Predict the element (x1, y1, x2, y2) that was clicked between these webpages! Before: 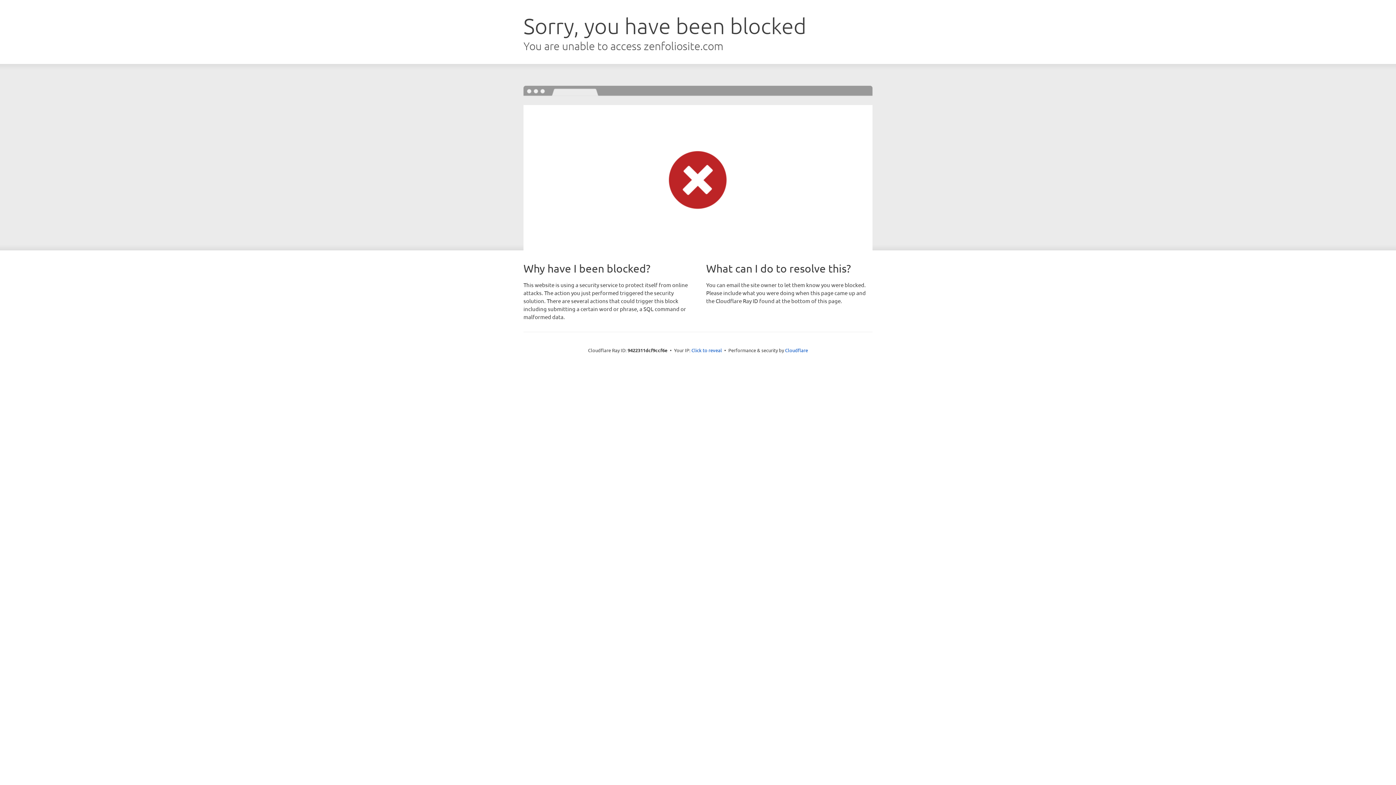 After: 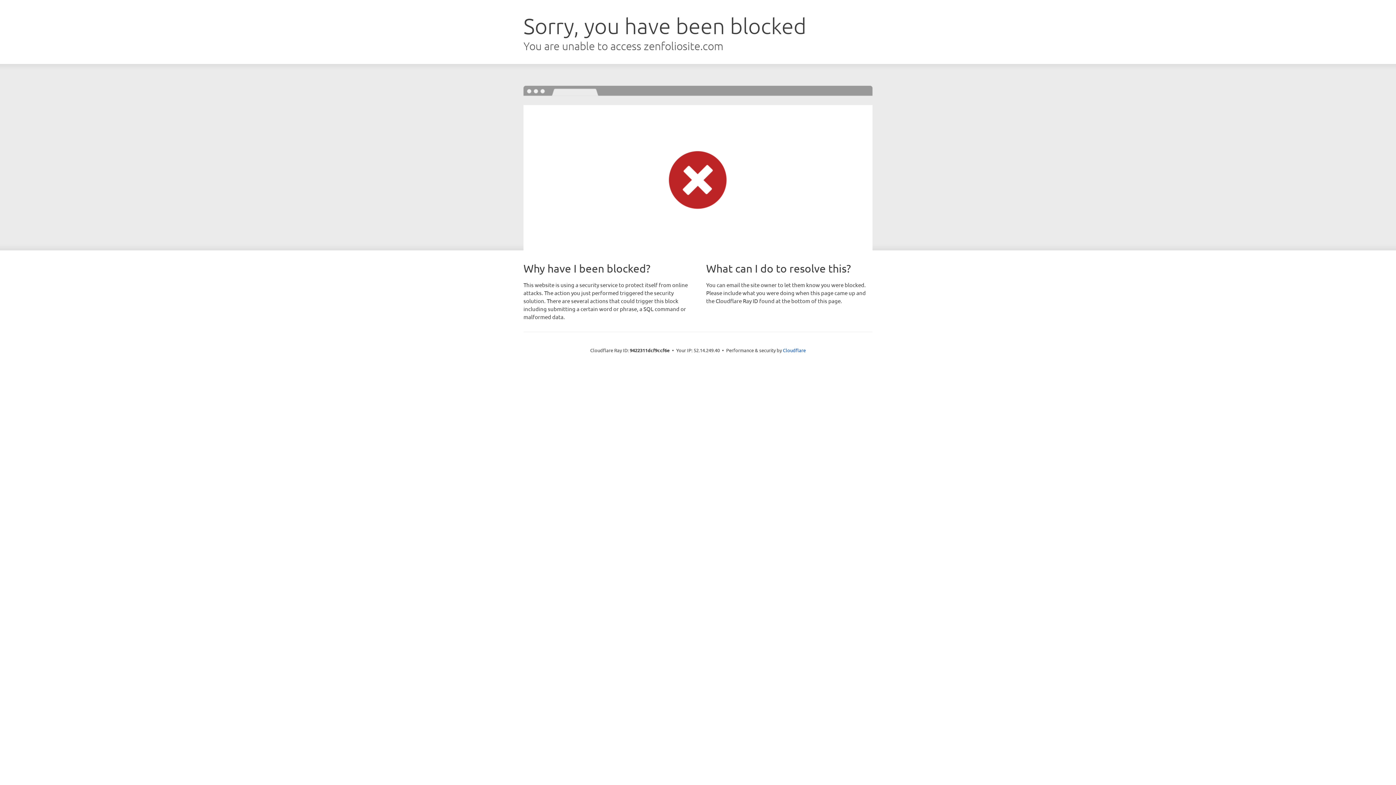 Action: label: Click to reveal bbox: (691, 346, 722, 353)